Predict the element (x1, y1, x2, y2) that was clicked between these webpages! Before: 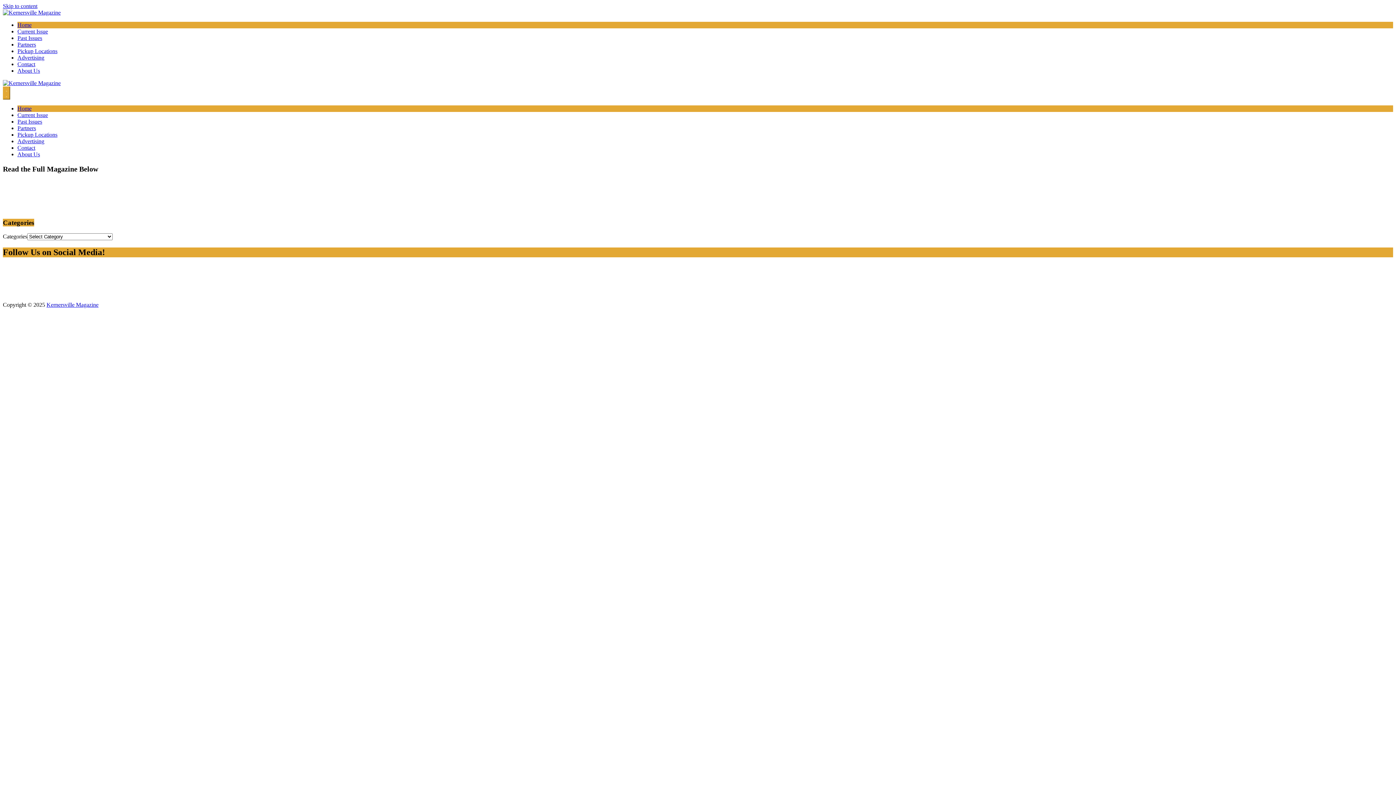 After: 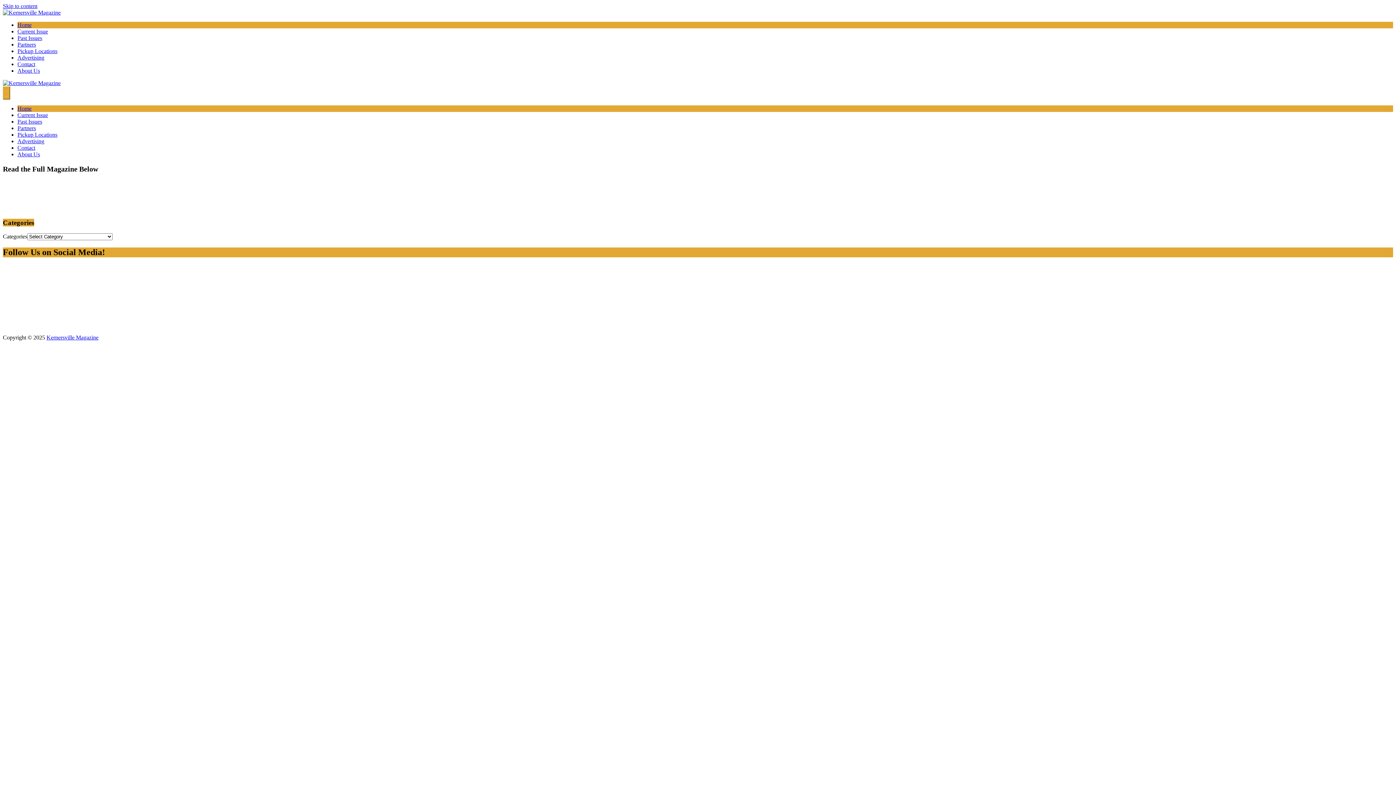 Action: bbox: (17, 105, 31, 111) label: Home